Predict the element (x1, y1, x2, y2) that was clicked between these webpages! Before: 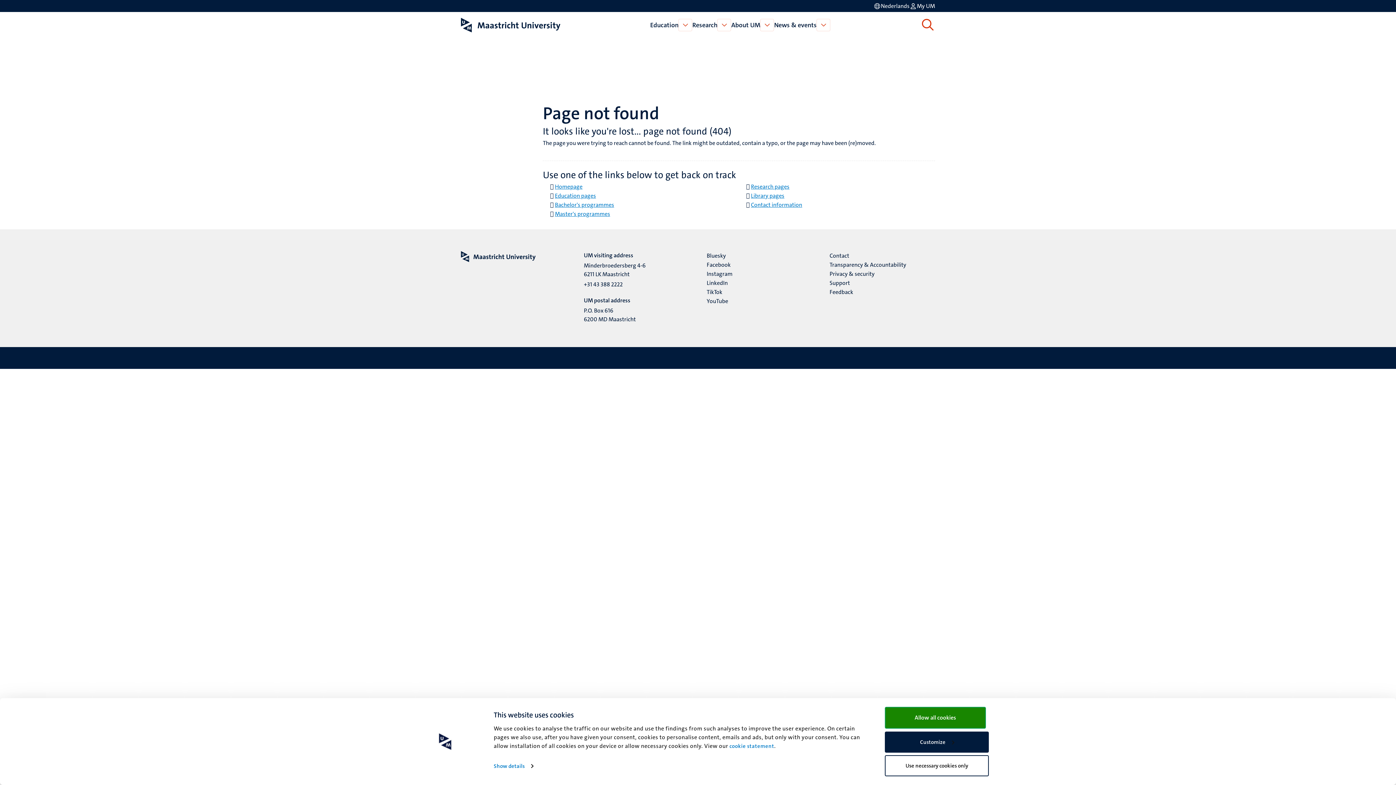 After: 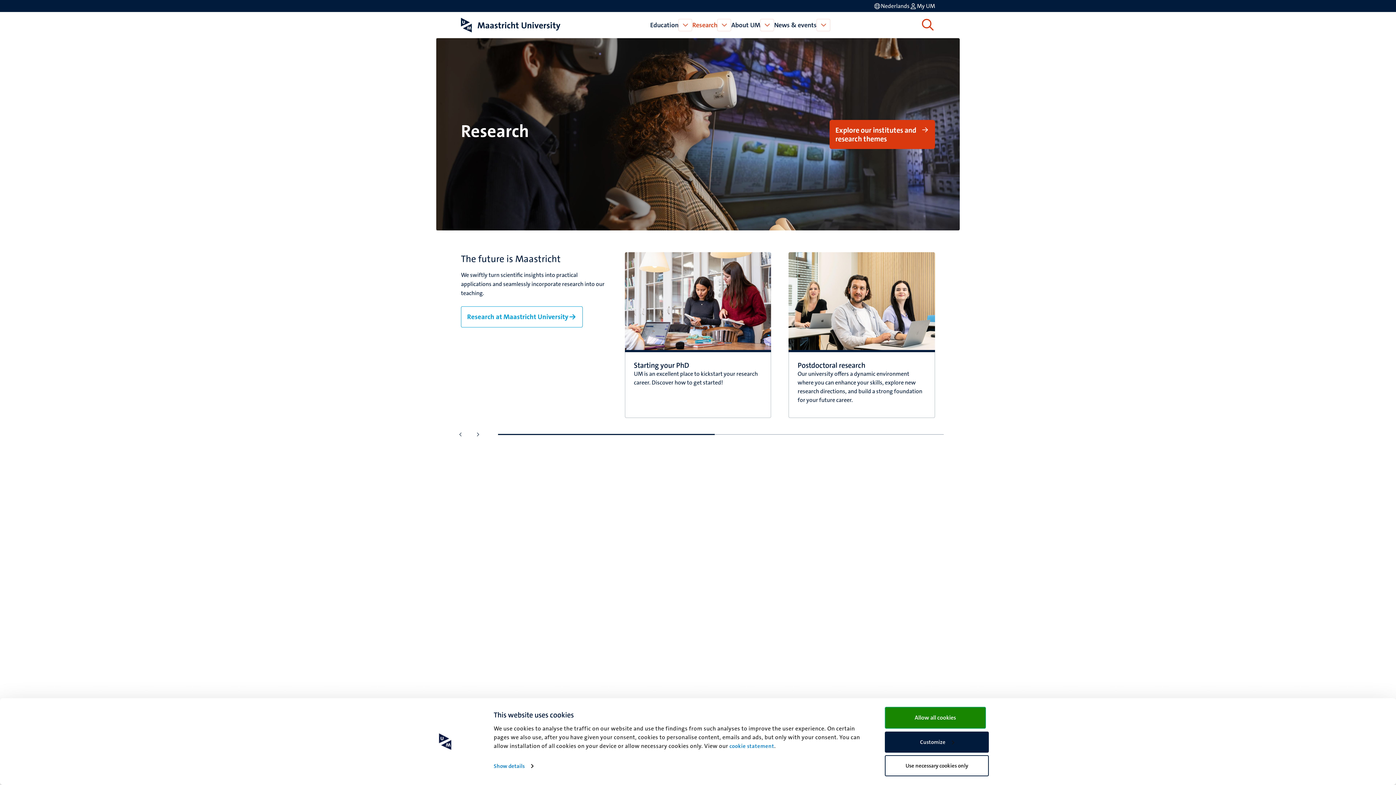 Action: bbox: (692, 20, 717, 29) label: Research